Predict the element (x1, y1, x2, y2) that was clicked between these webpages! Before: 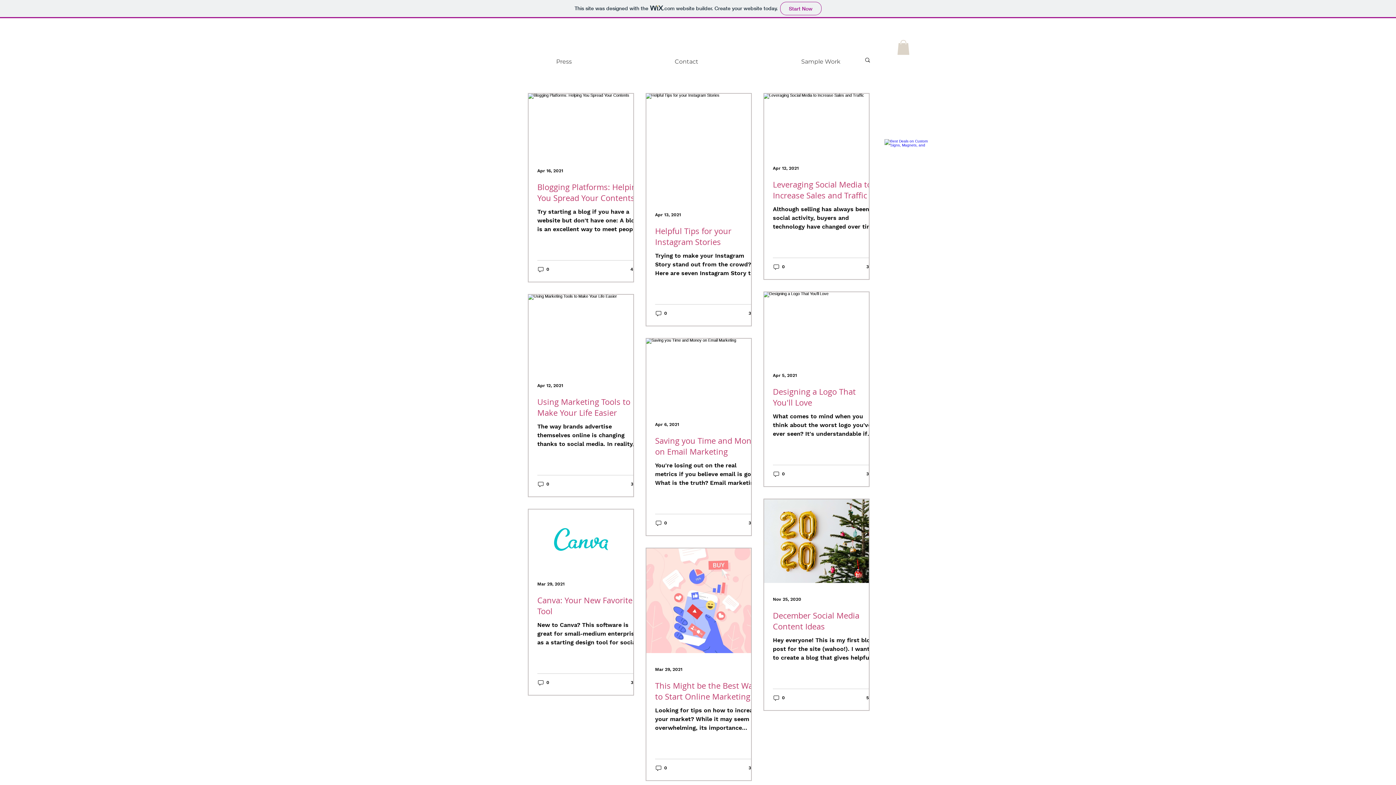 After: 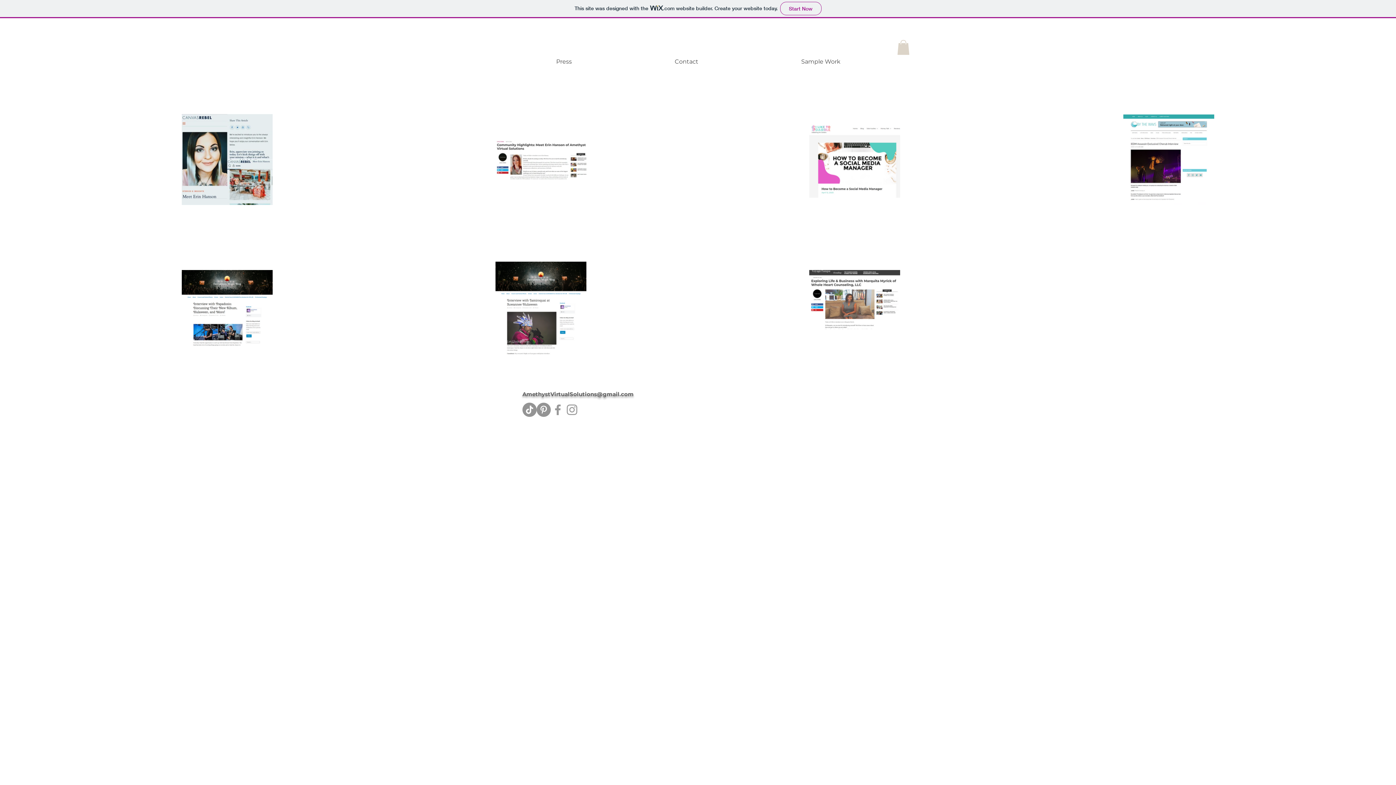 Action: bbox: (505, 40, 623, 83) label: Press